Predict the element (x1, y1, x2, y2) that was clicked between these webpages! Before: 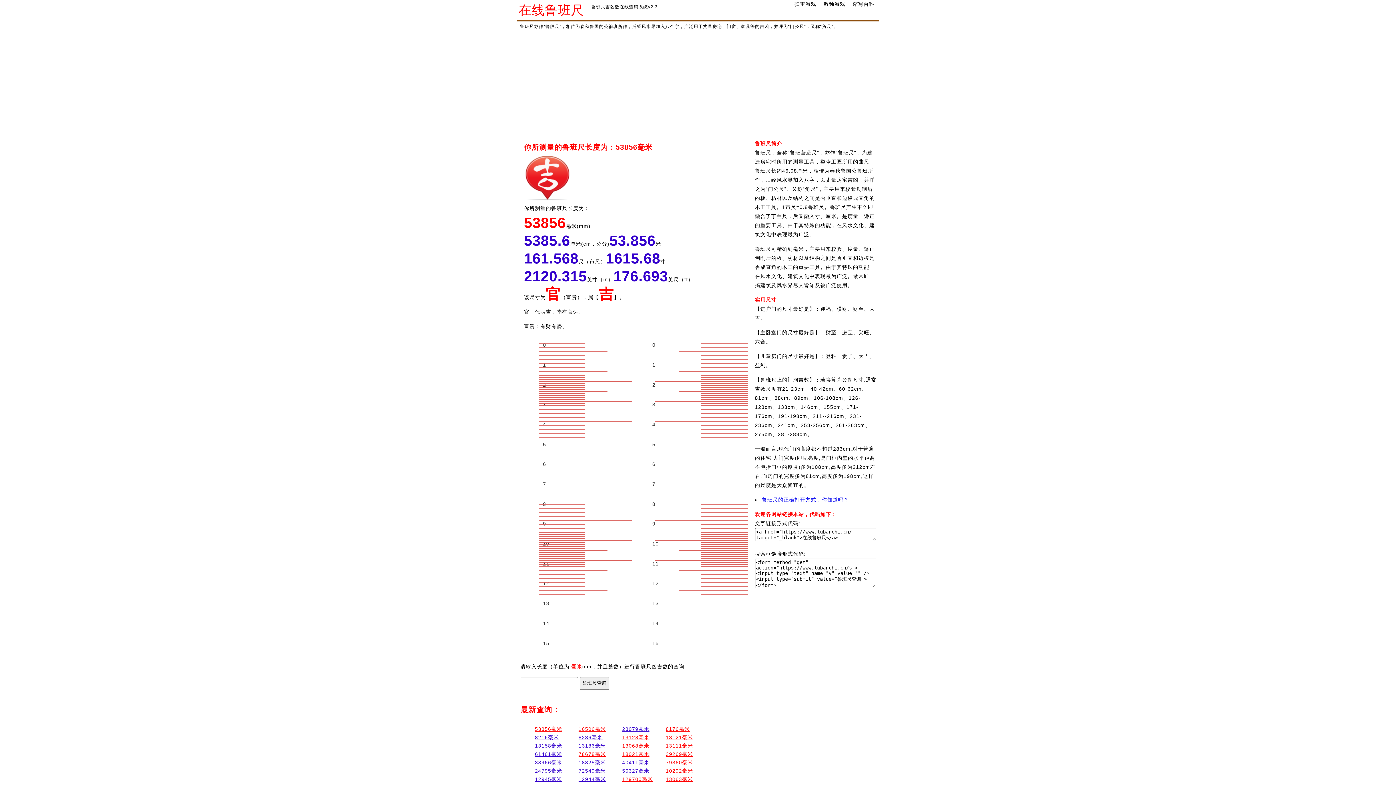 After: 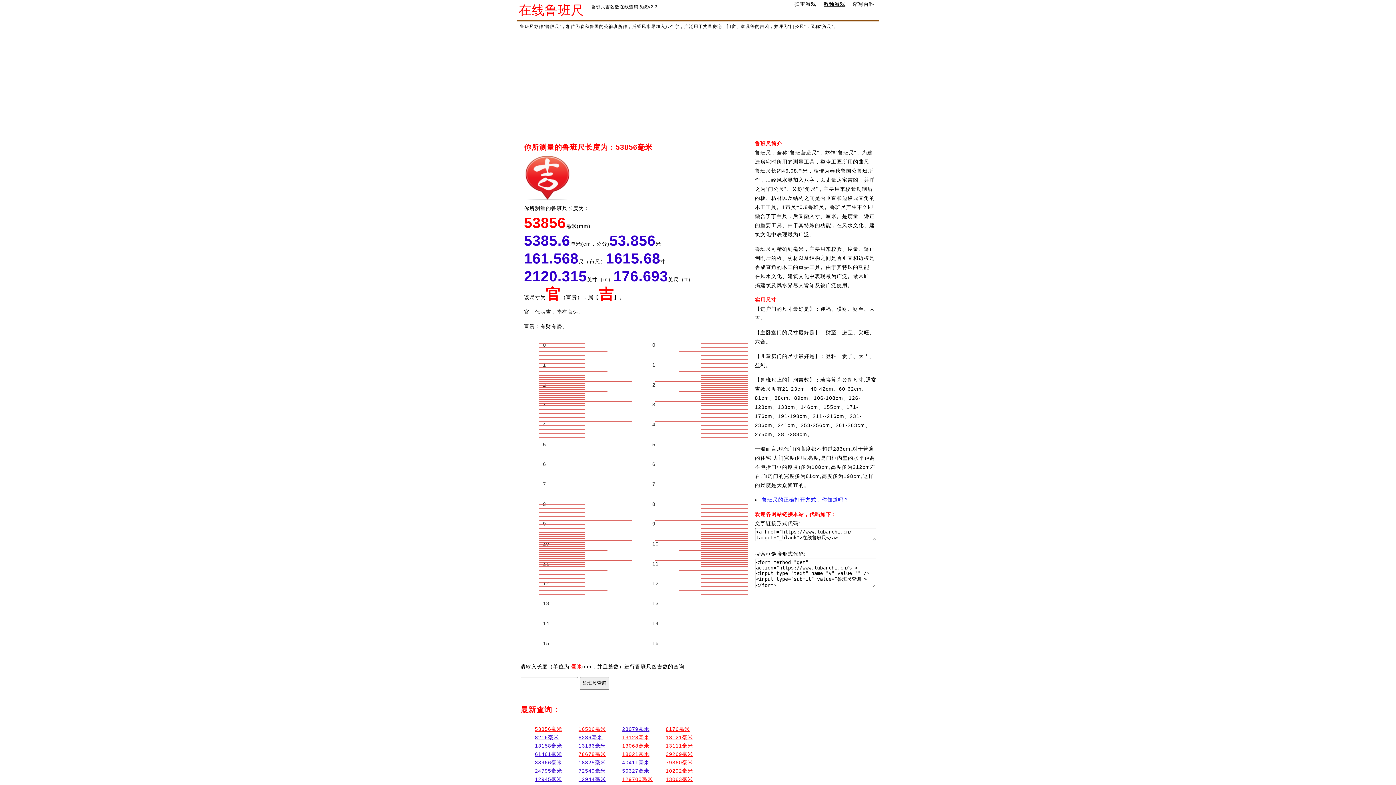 Action: label: 数独游戏 bbox: (823, 1, 845, 6)